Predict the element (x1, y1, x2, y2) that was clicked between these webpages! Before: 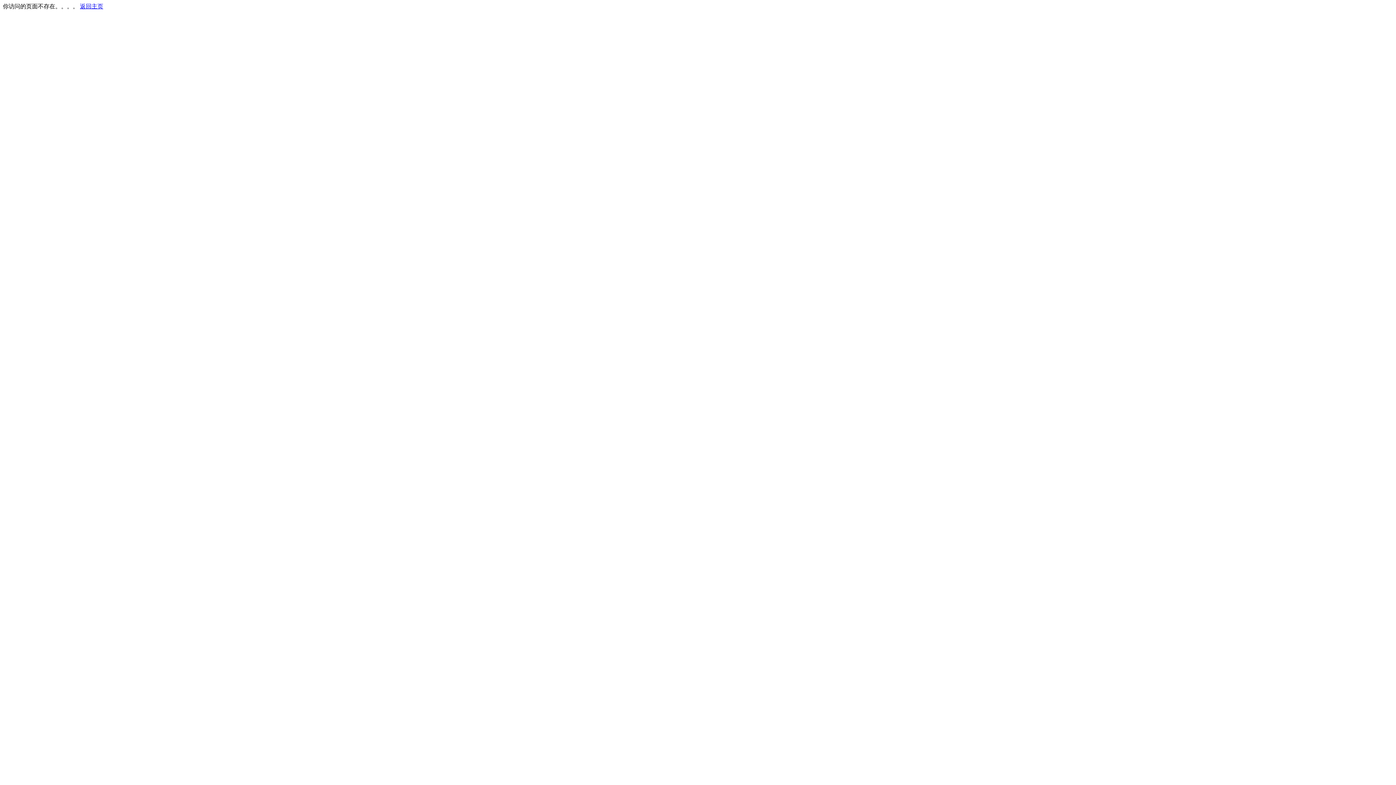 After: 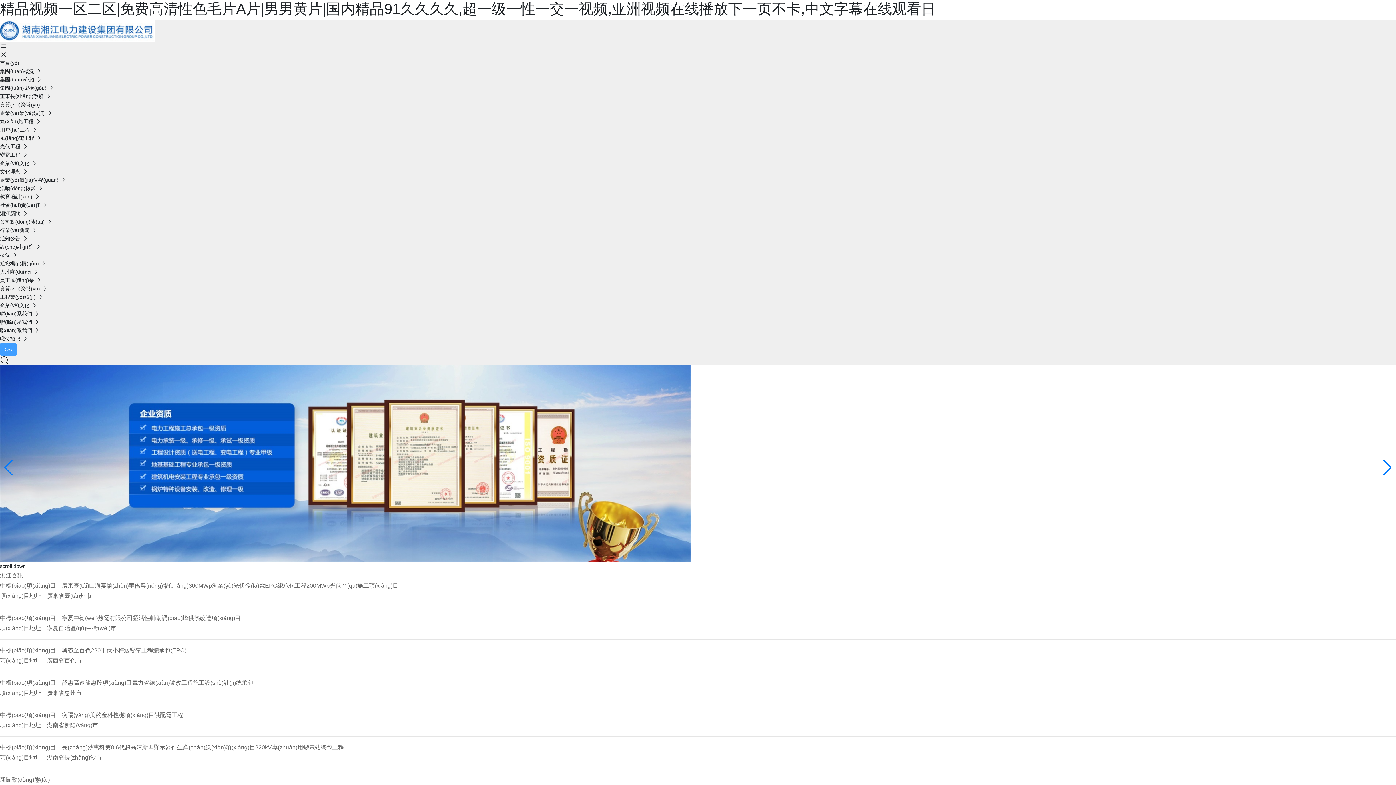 Action: label: 返回主页 bbox: (80, 3, 103, 9)